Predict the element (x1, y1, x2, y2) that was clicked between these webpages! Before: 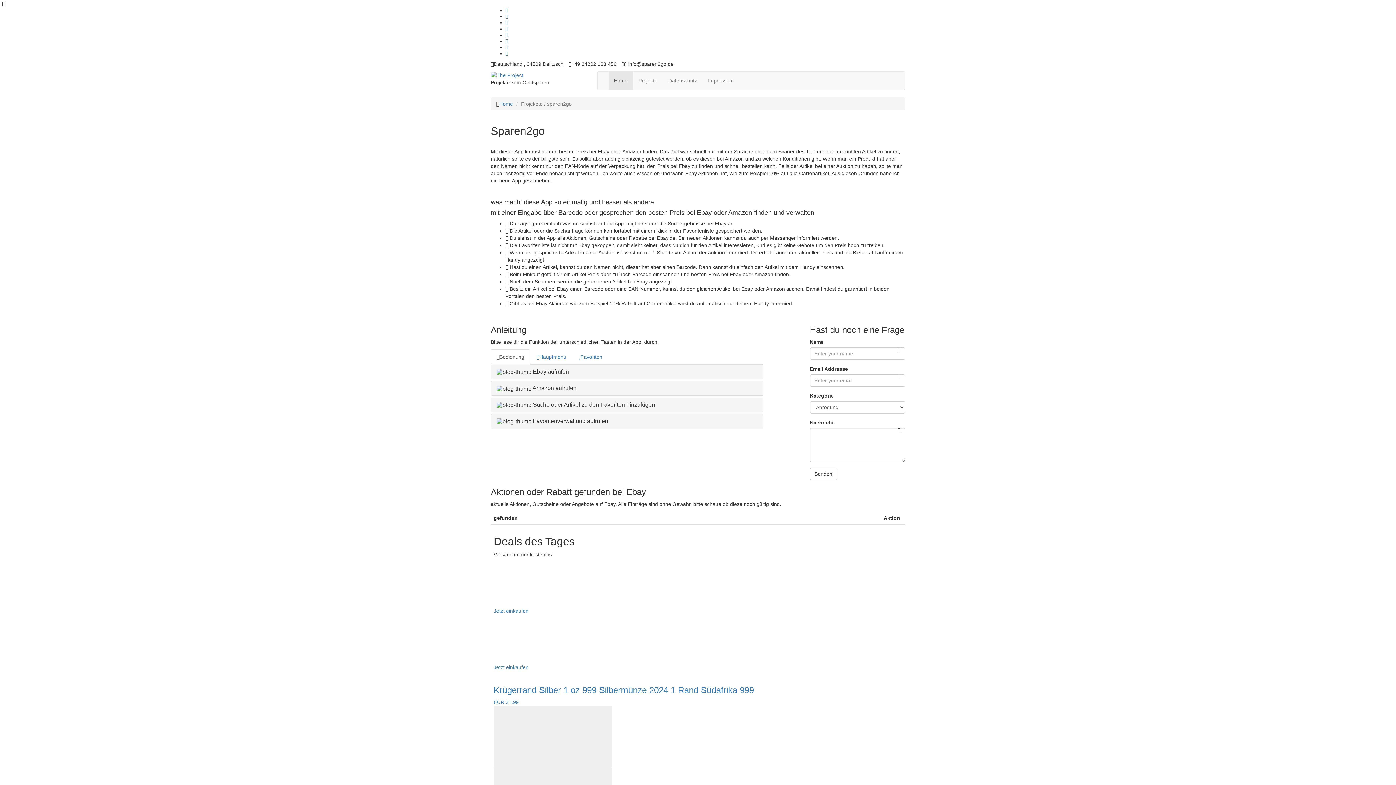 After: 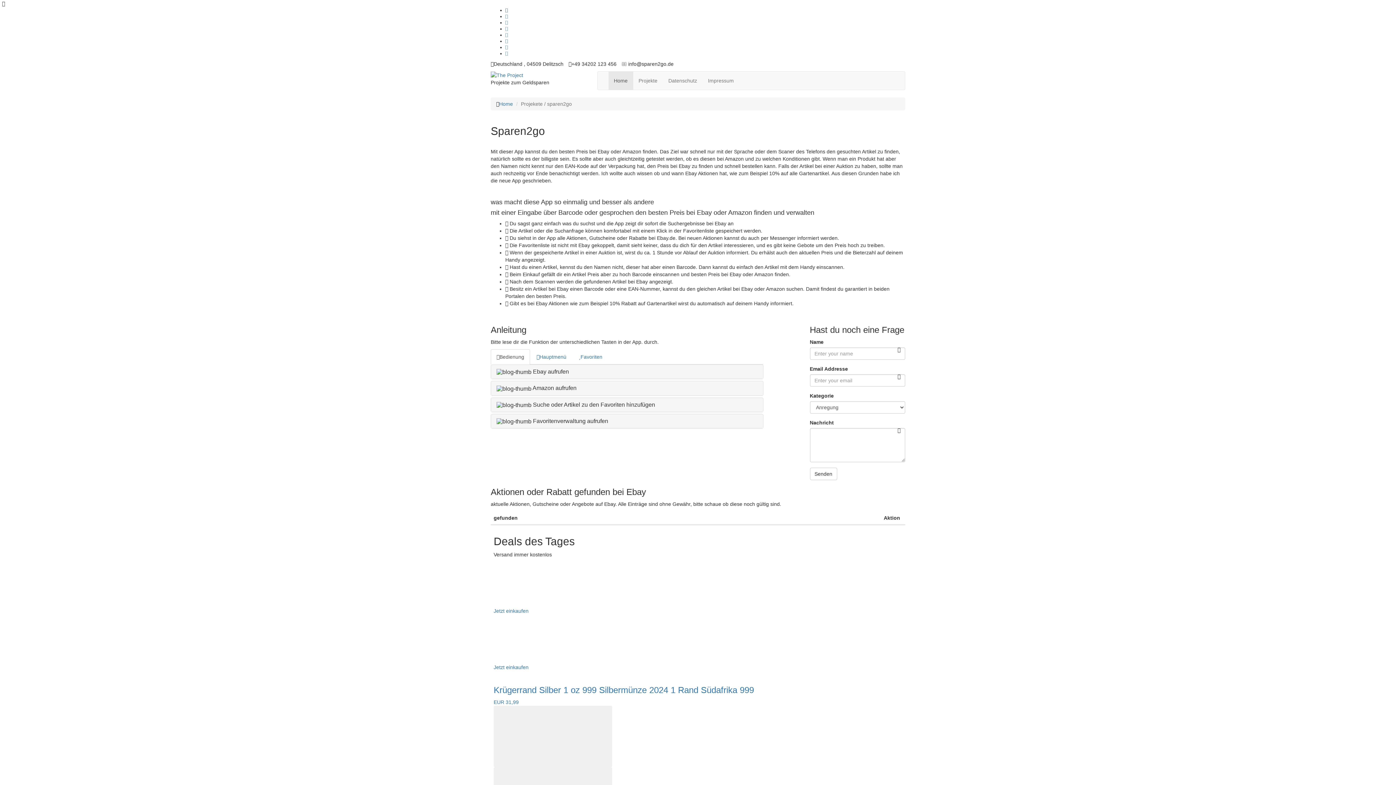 Action: bbox: (505, 7, 508, 12)